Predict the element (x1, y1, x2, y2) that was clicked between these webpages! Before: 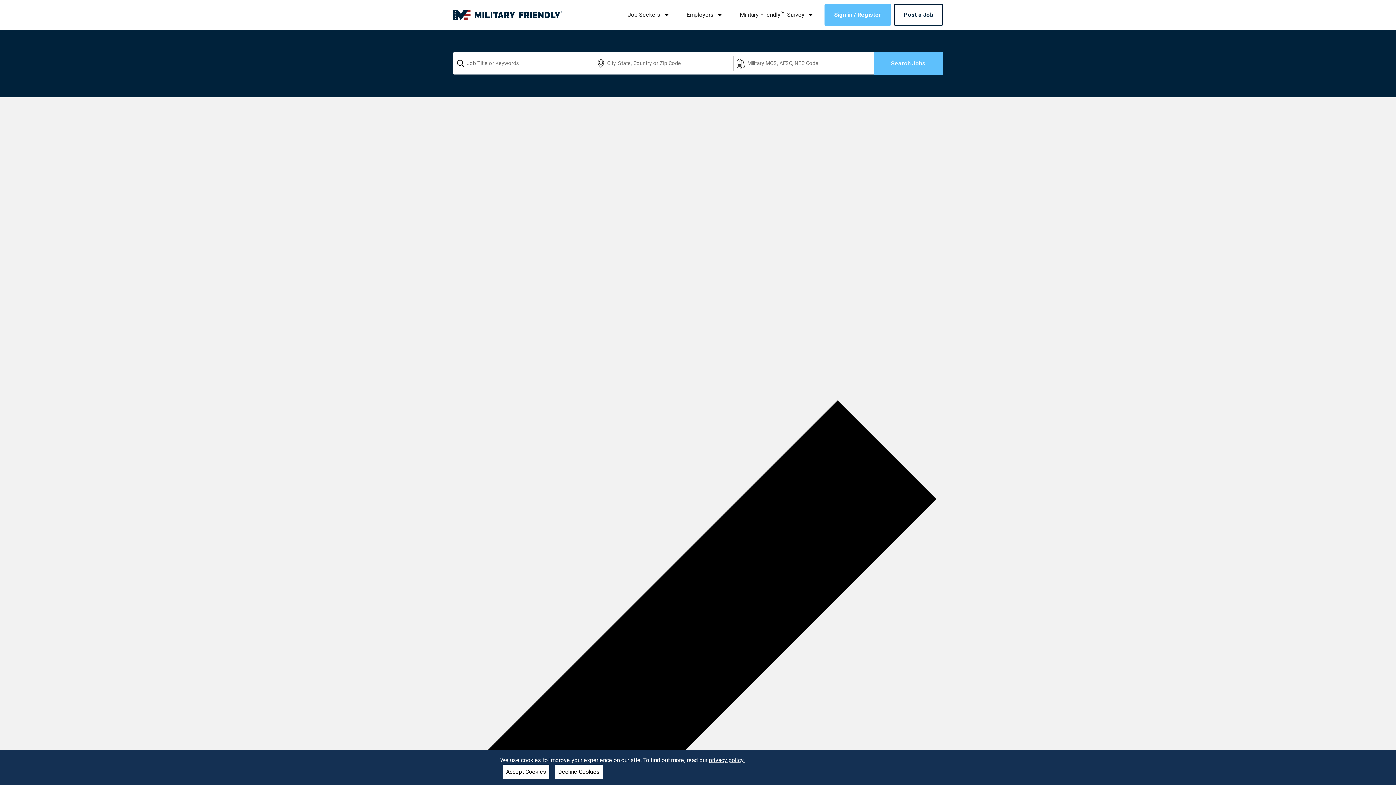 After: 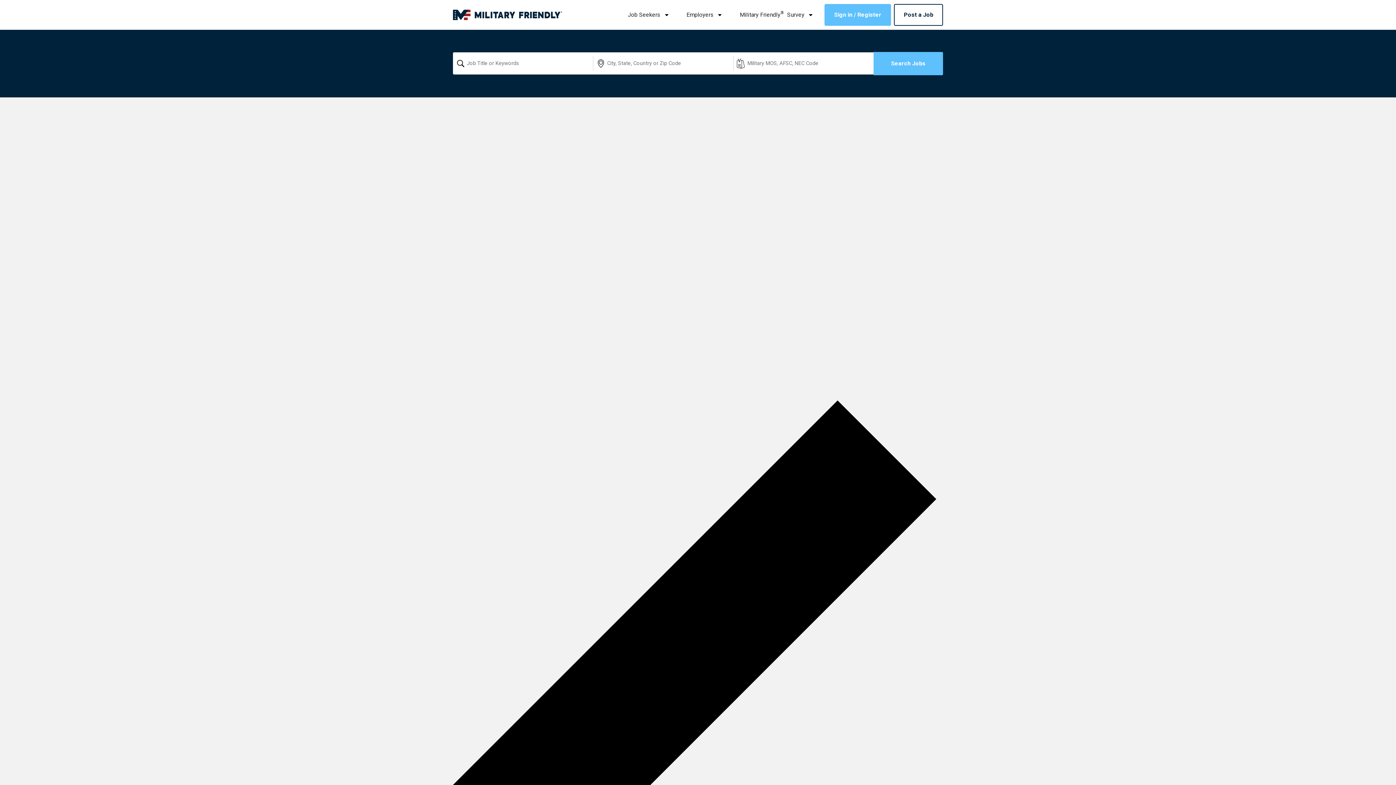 Action: label: Decline Cookies bbox: (555, 765, 602, 779)